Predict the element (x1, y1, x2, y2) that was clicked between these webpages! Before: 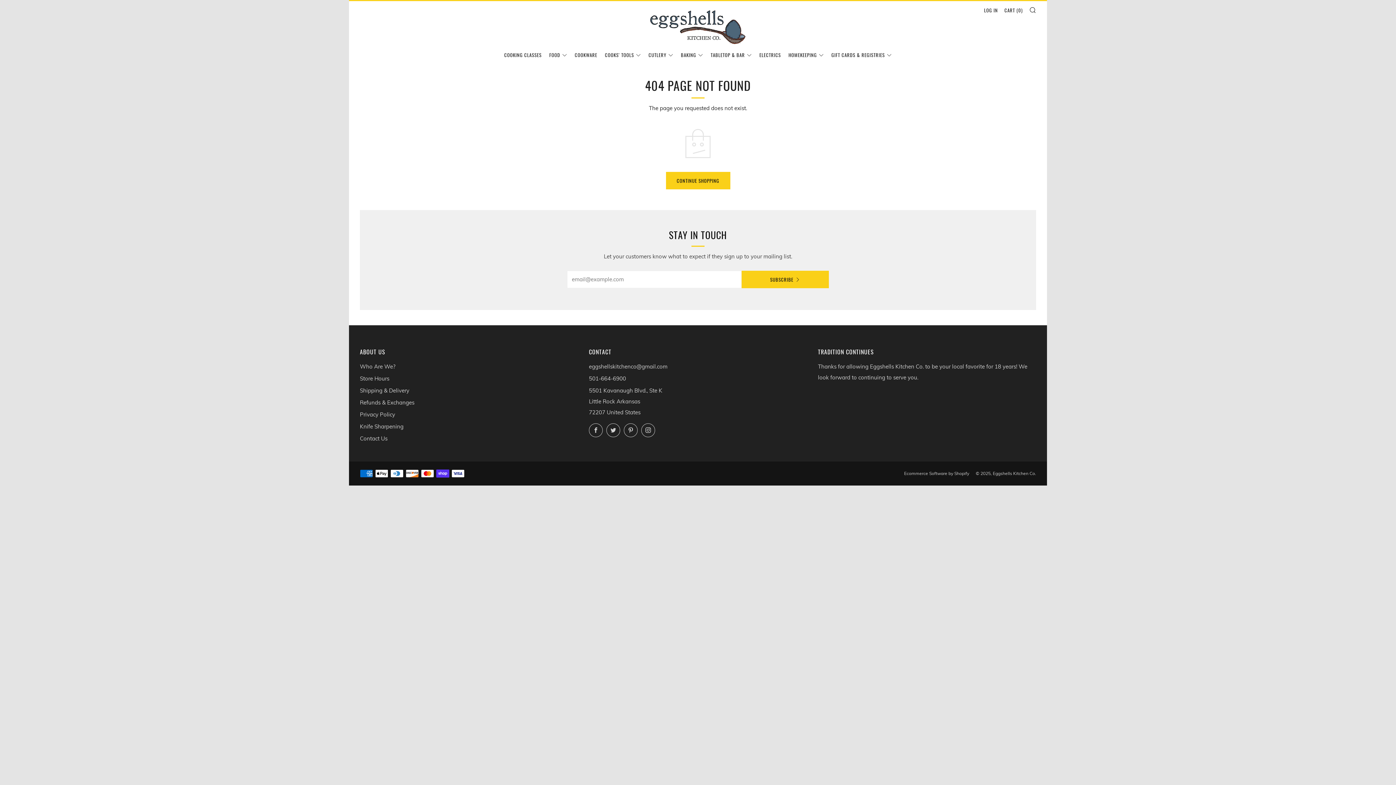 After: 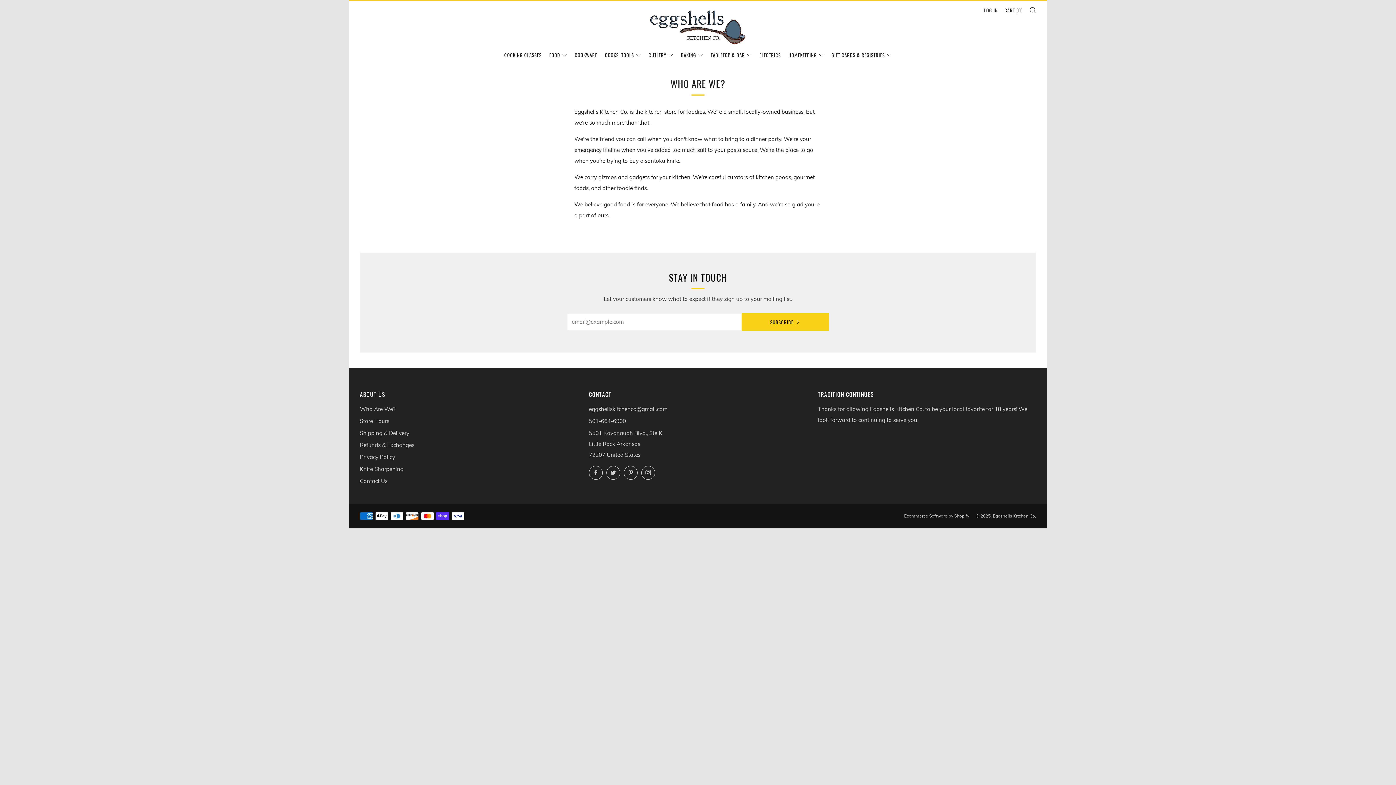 Action: label: Who Are We? bbox: (360, 363, 395, 370)